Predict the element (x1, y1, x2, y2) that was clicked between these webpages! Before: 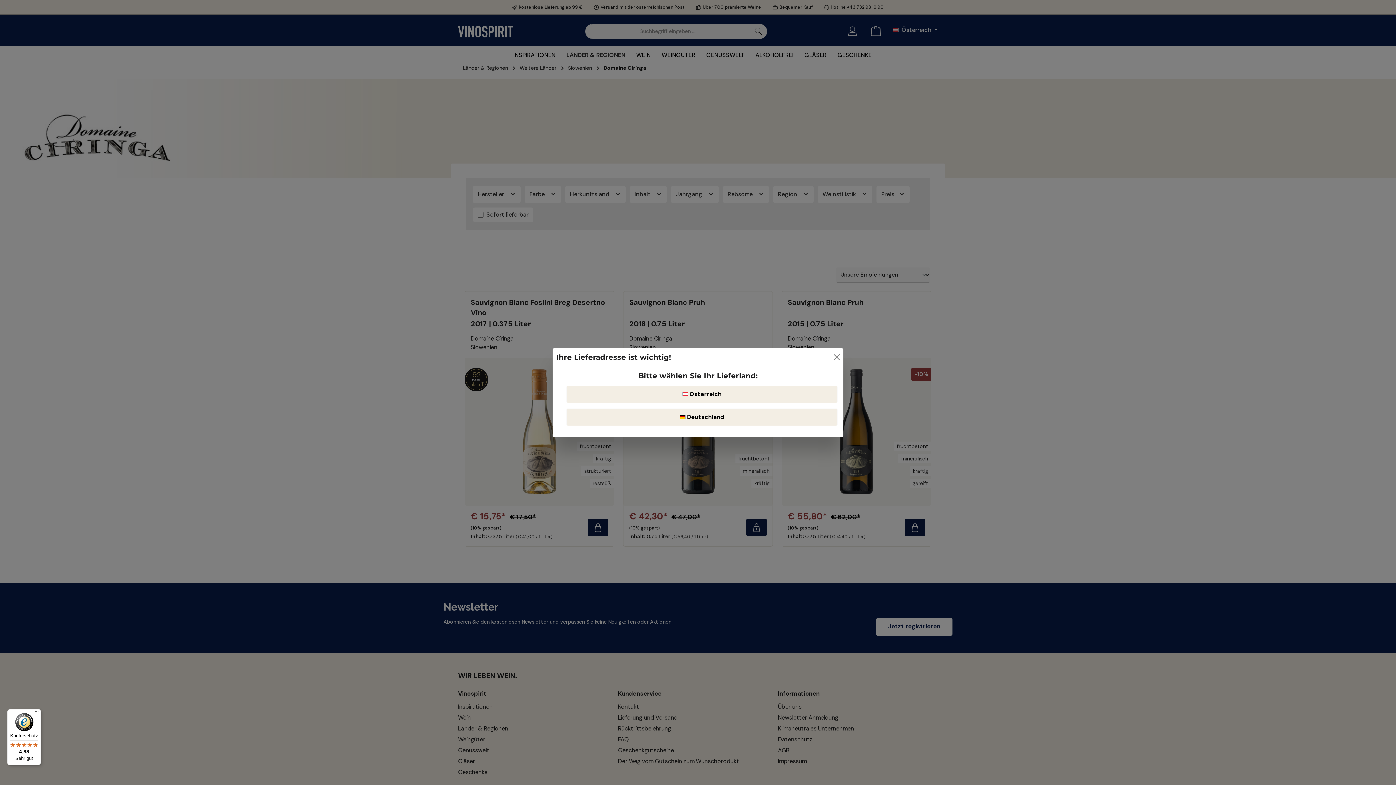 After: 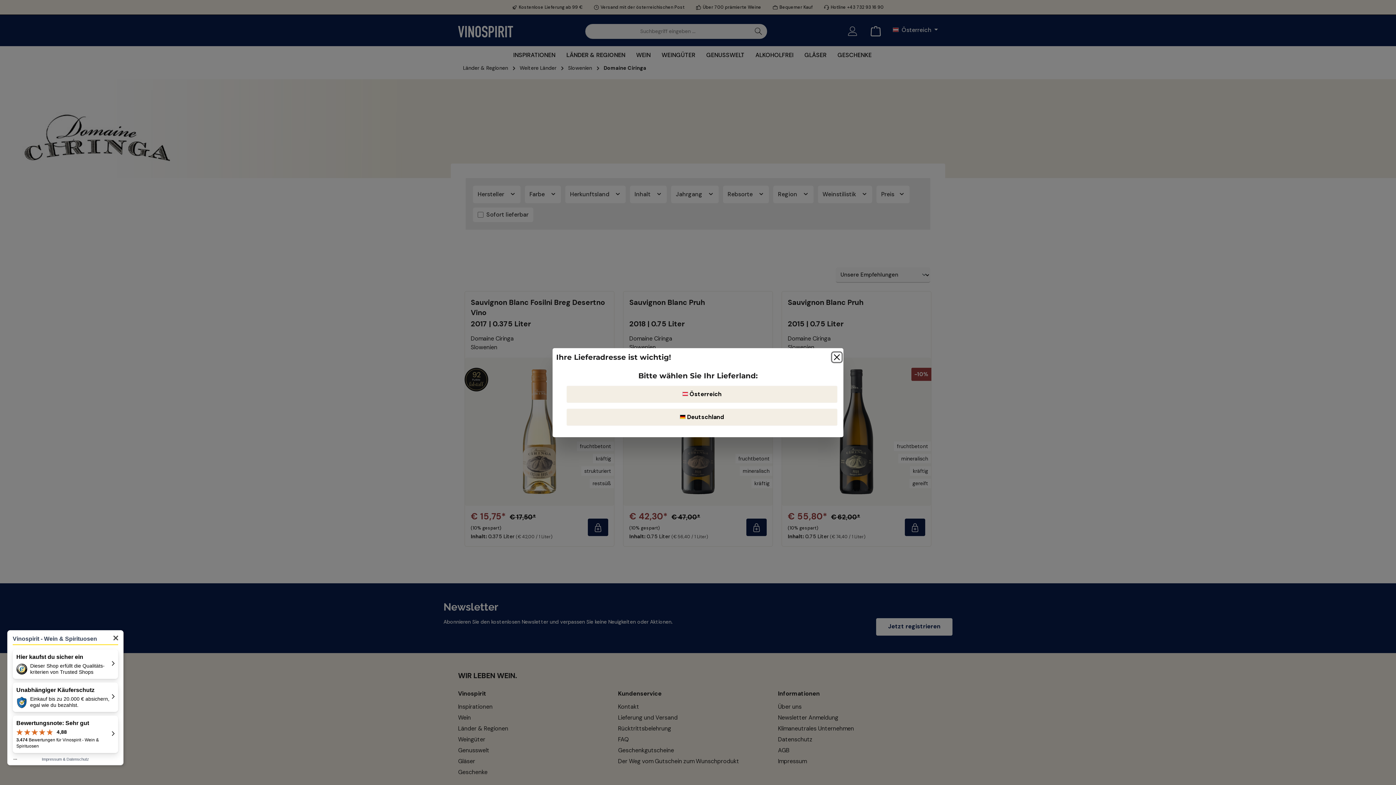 Action: label: Käuferschutz

4,88

Sehr gut bbox: (7, 709, 41, 765)